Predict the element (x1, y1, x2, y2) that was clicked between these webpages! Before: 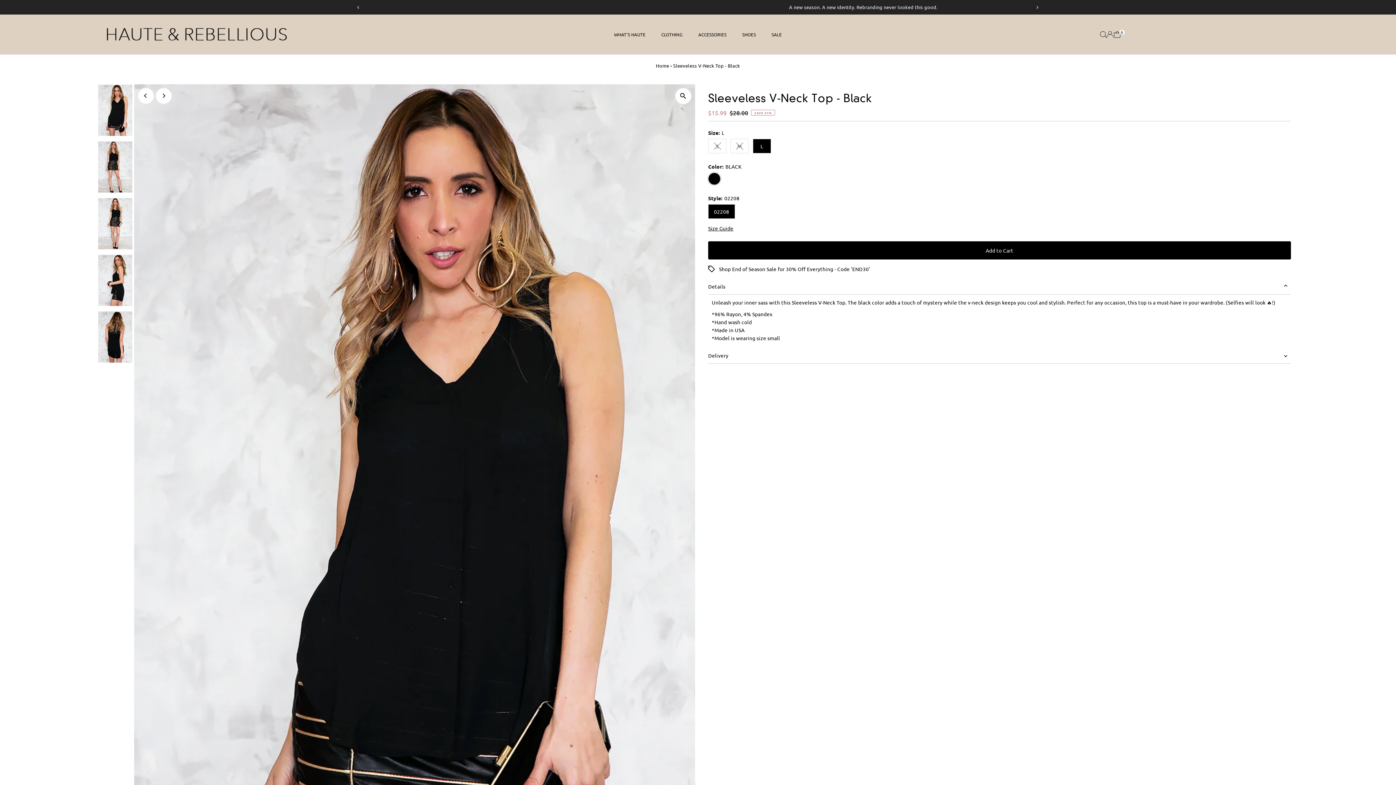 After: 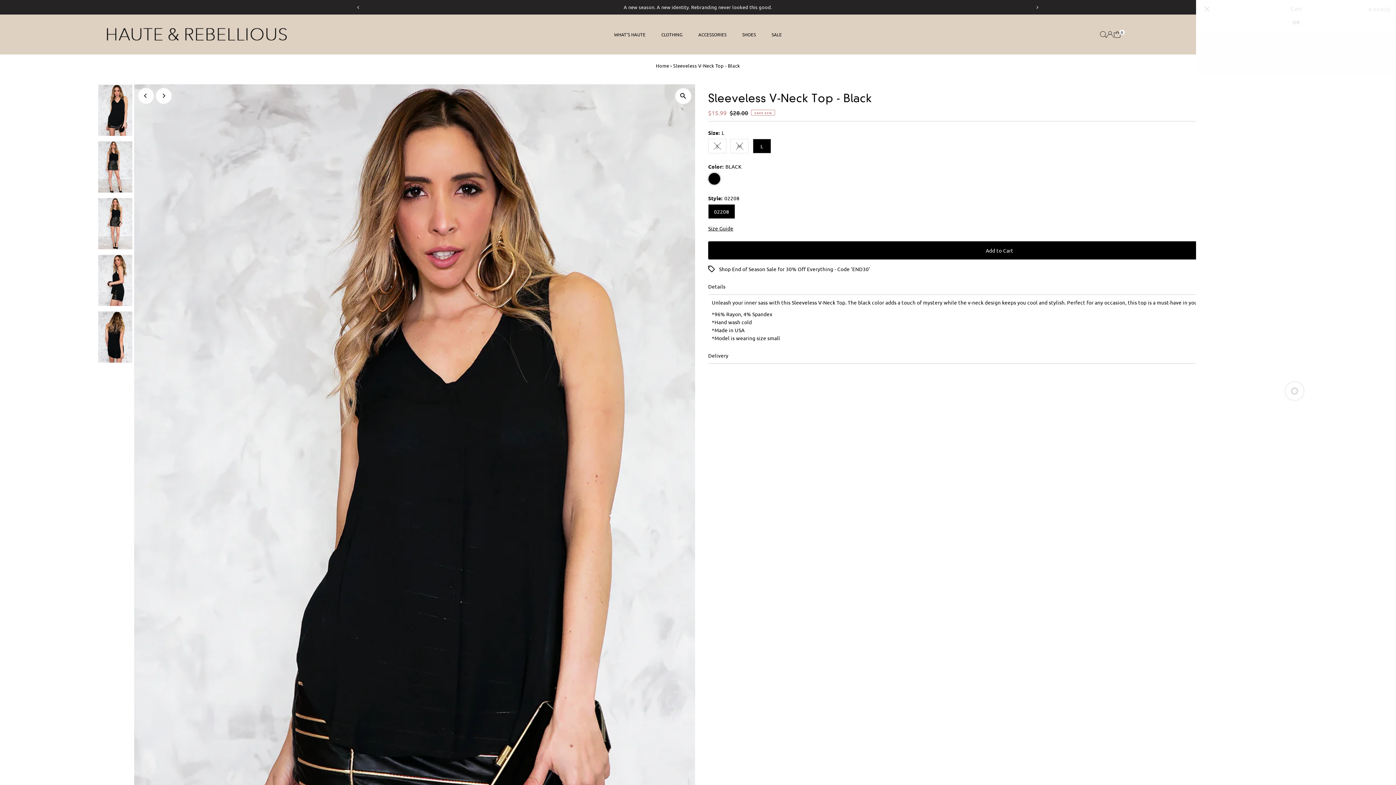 Action: label: Open cart bbox: (1113, 31, 1121, 37)